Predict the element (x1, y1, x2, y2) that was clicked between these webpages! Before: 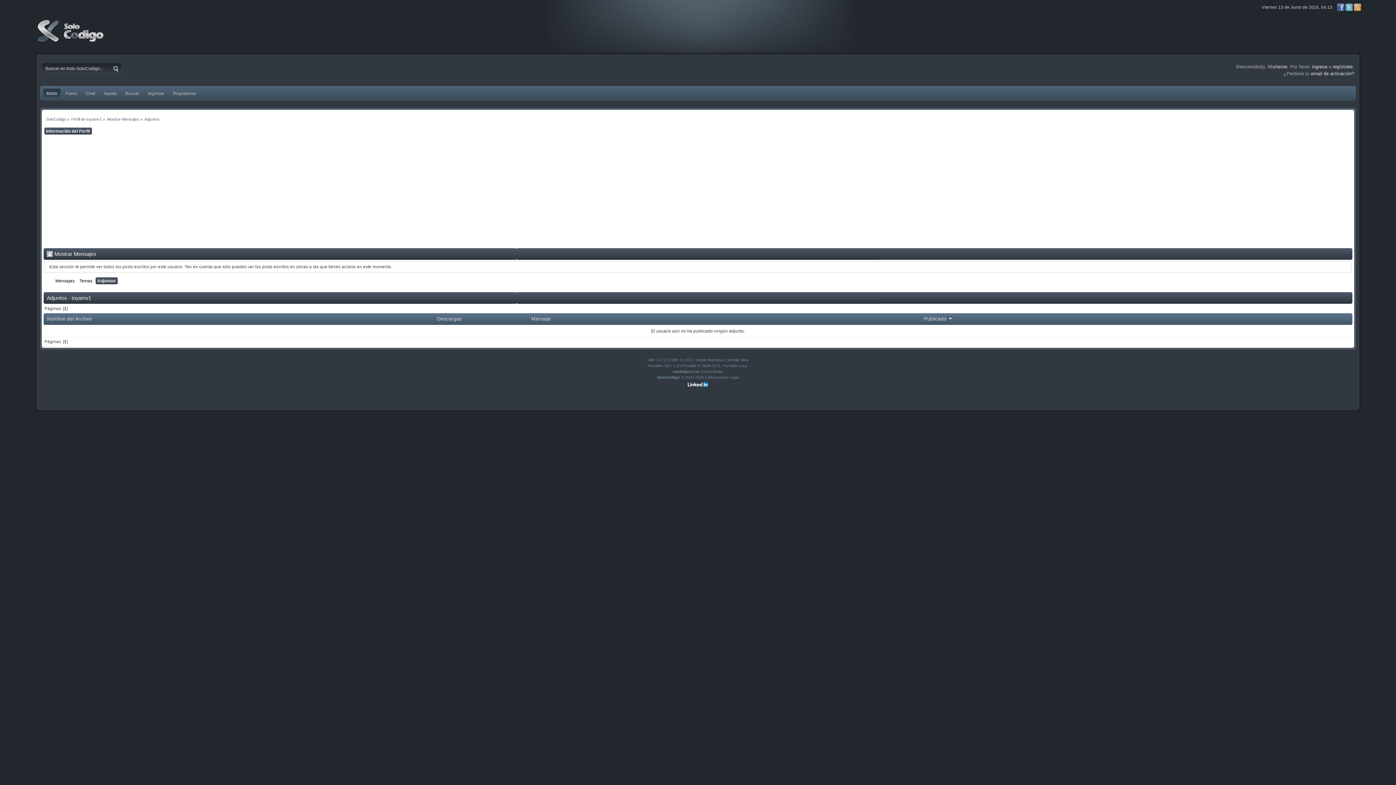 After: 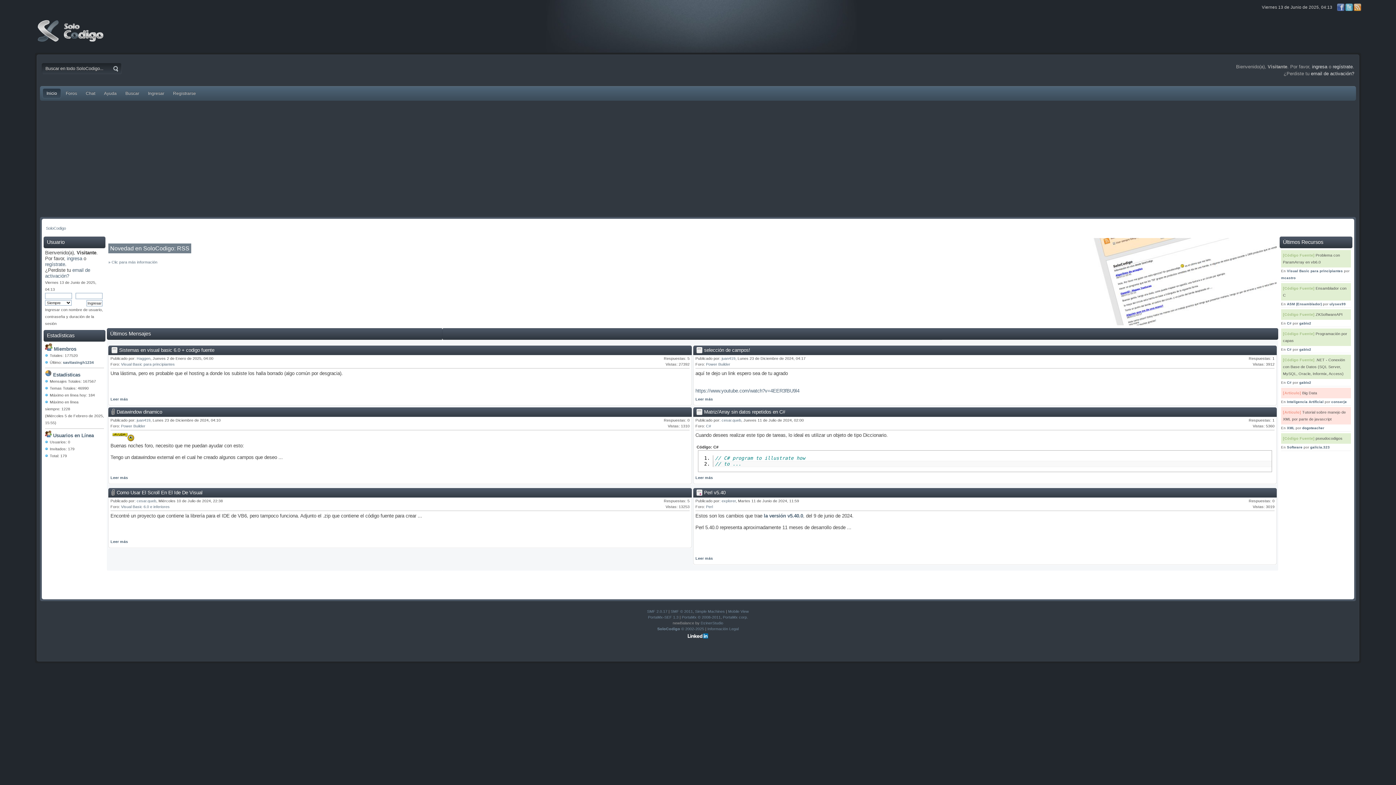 Action: bbox: (46, 117, 66, 121) label: SoloCodigo